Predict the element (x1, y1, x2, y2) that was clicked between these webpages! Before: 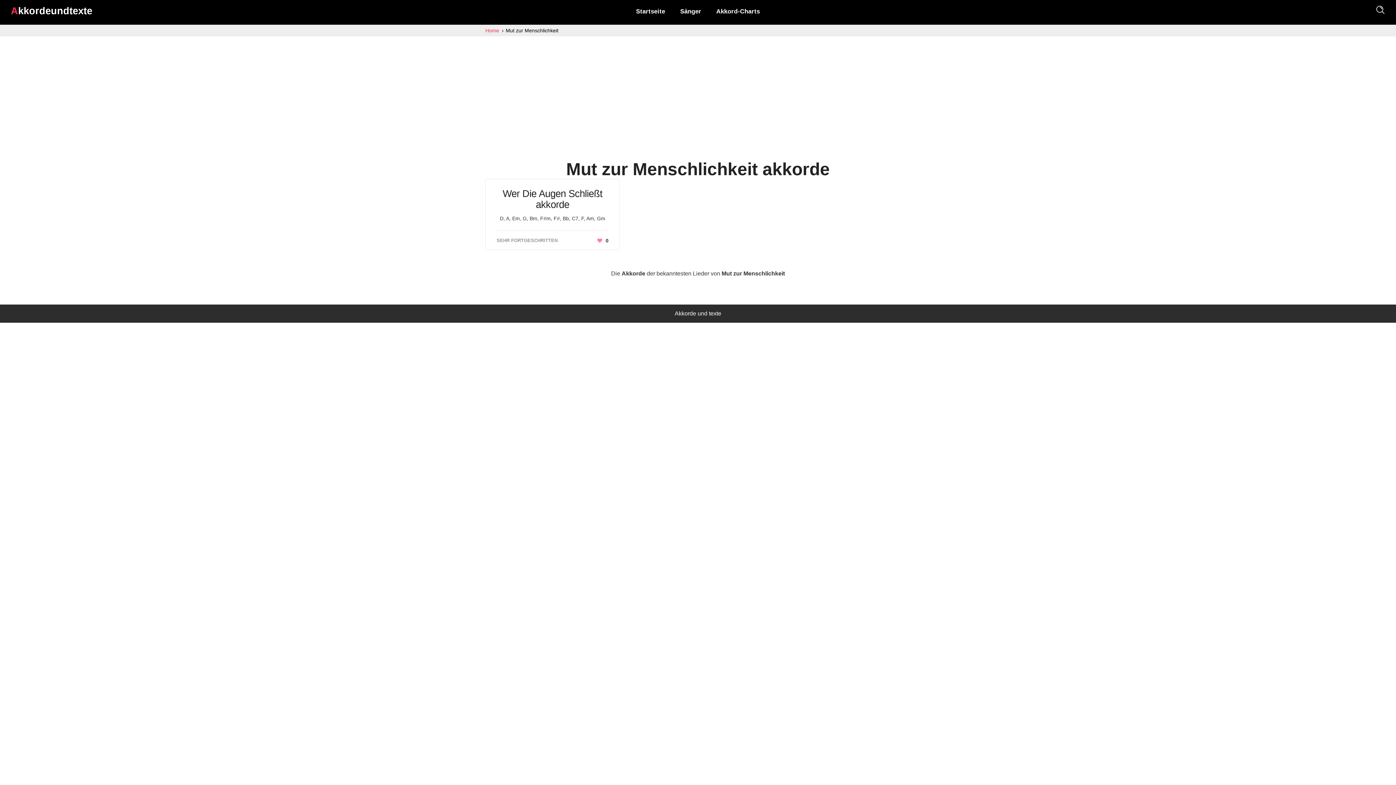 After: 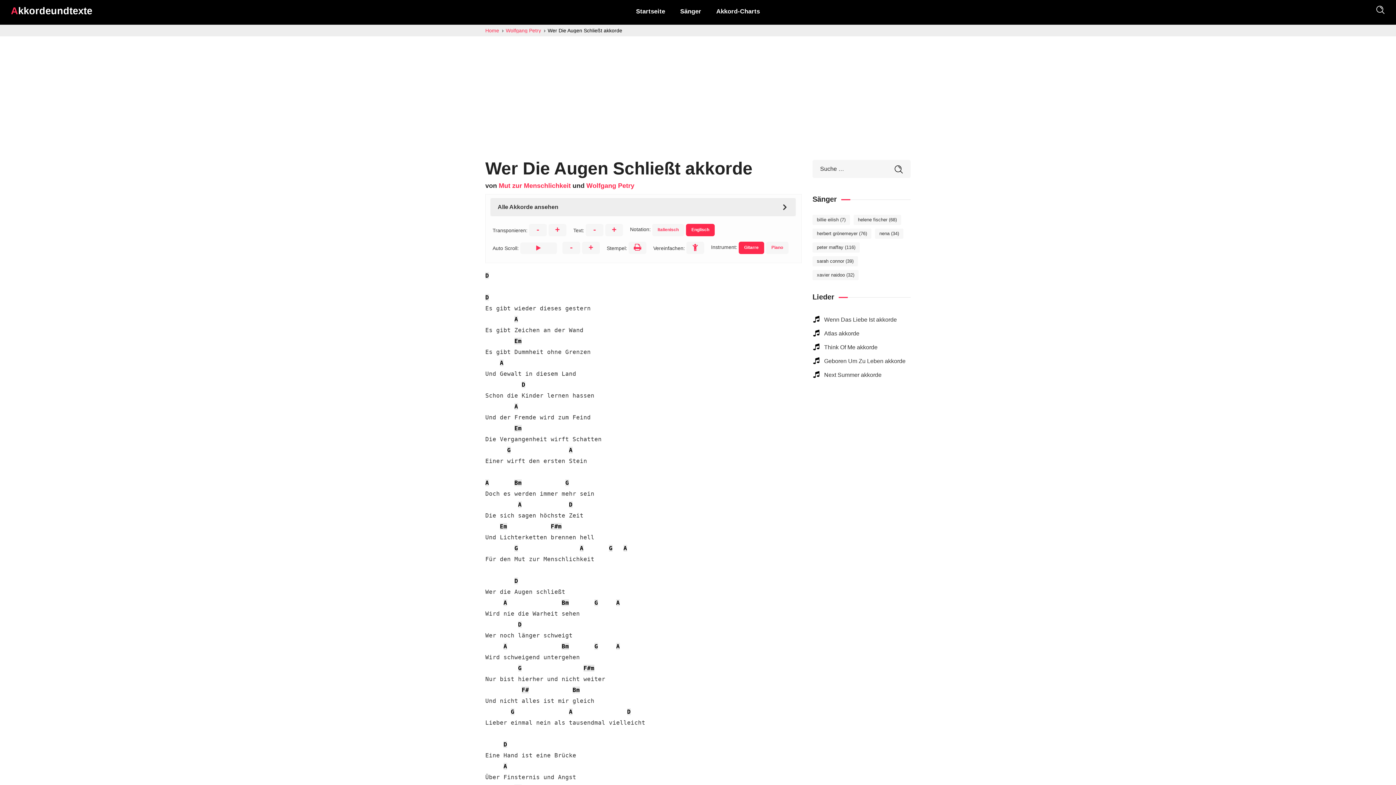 Action: bbox: (502, 188, 602, 210) label: Wer Die Augen Schließt akkorde